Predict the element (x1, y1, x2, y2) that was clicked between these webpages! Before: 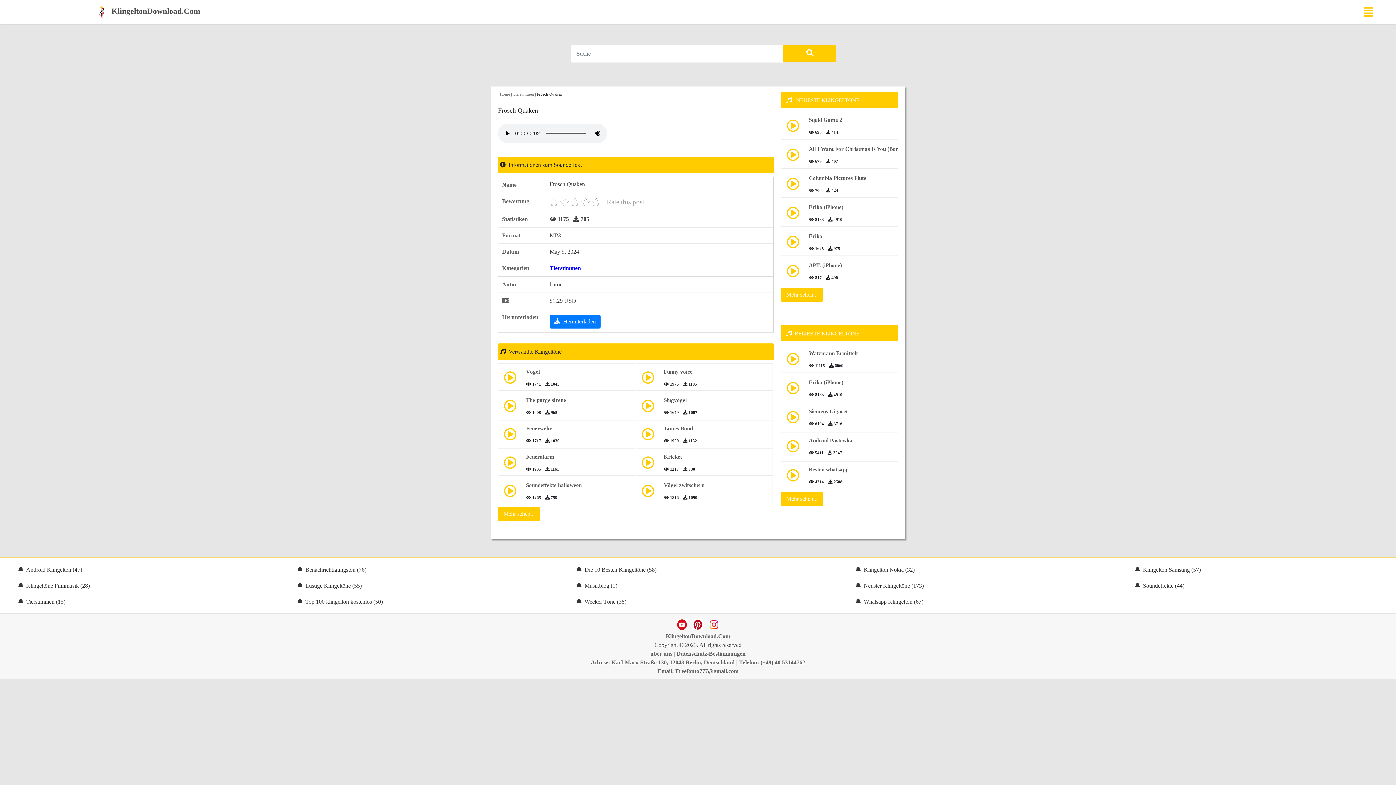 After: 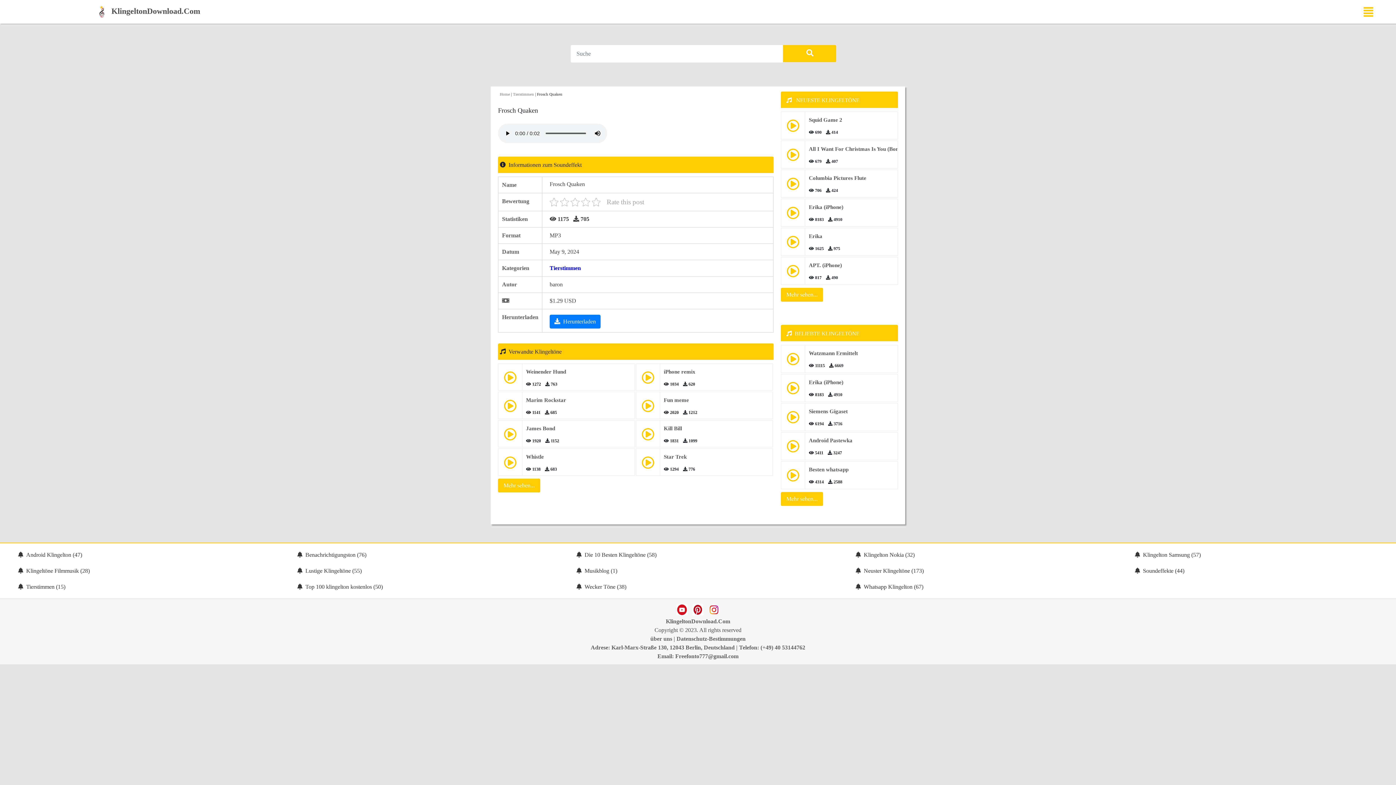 Action: bbox: (503, 510, 534, 517) label: Mehr sehen...